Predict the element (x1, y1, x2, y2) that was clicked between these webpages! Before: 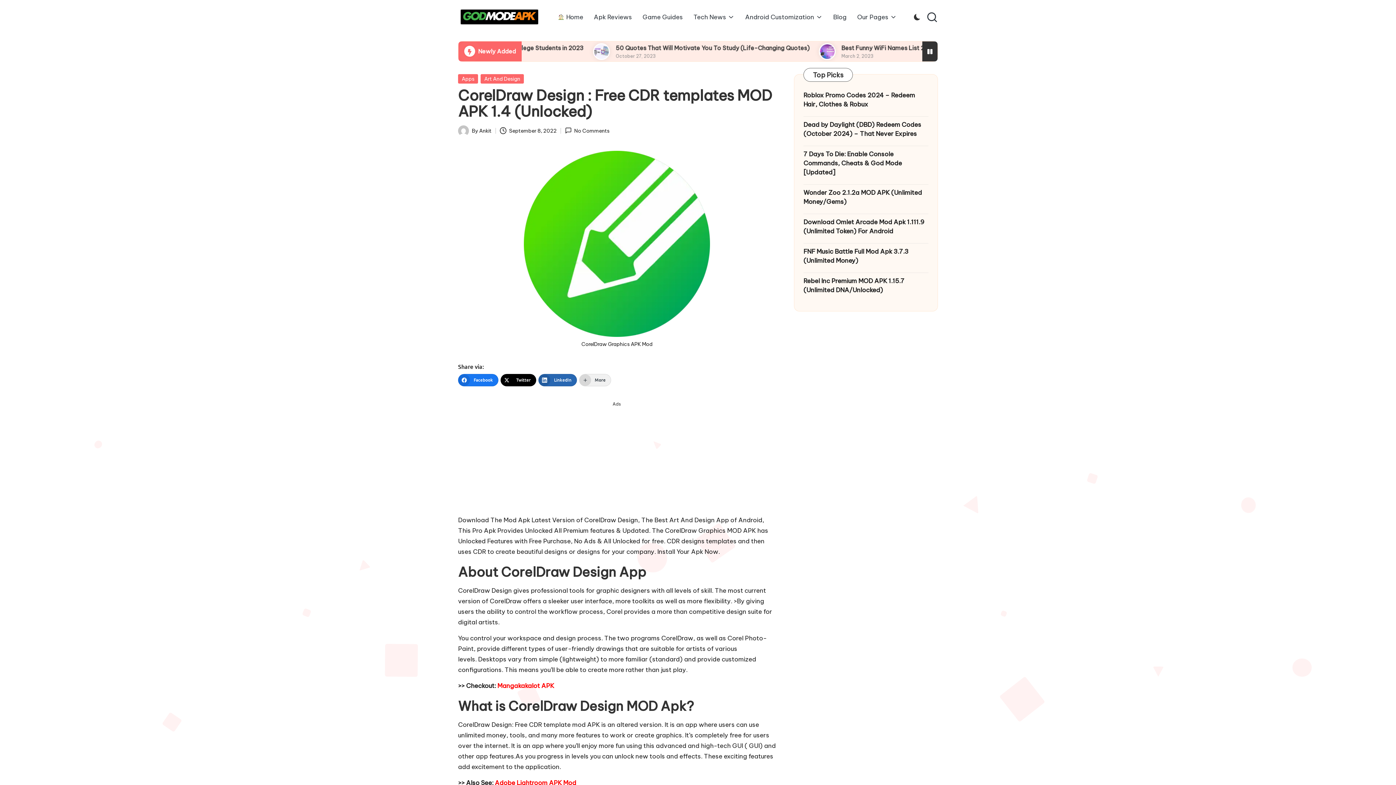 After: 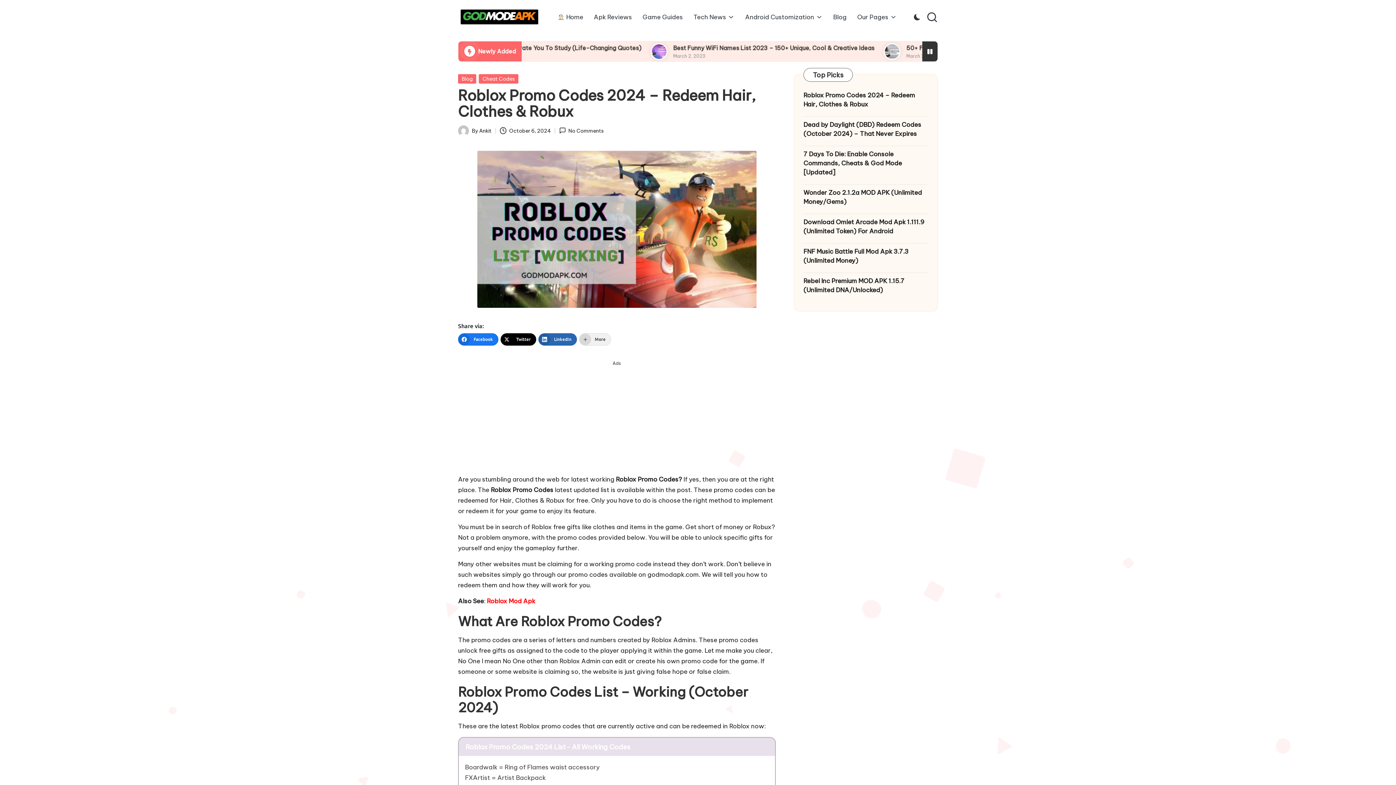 Action: label: Roblox Promo Codes 2024 – Redeem Hair, Clothes & Robux bbox: (803, 90, 928, 109)